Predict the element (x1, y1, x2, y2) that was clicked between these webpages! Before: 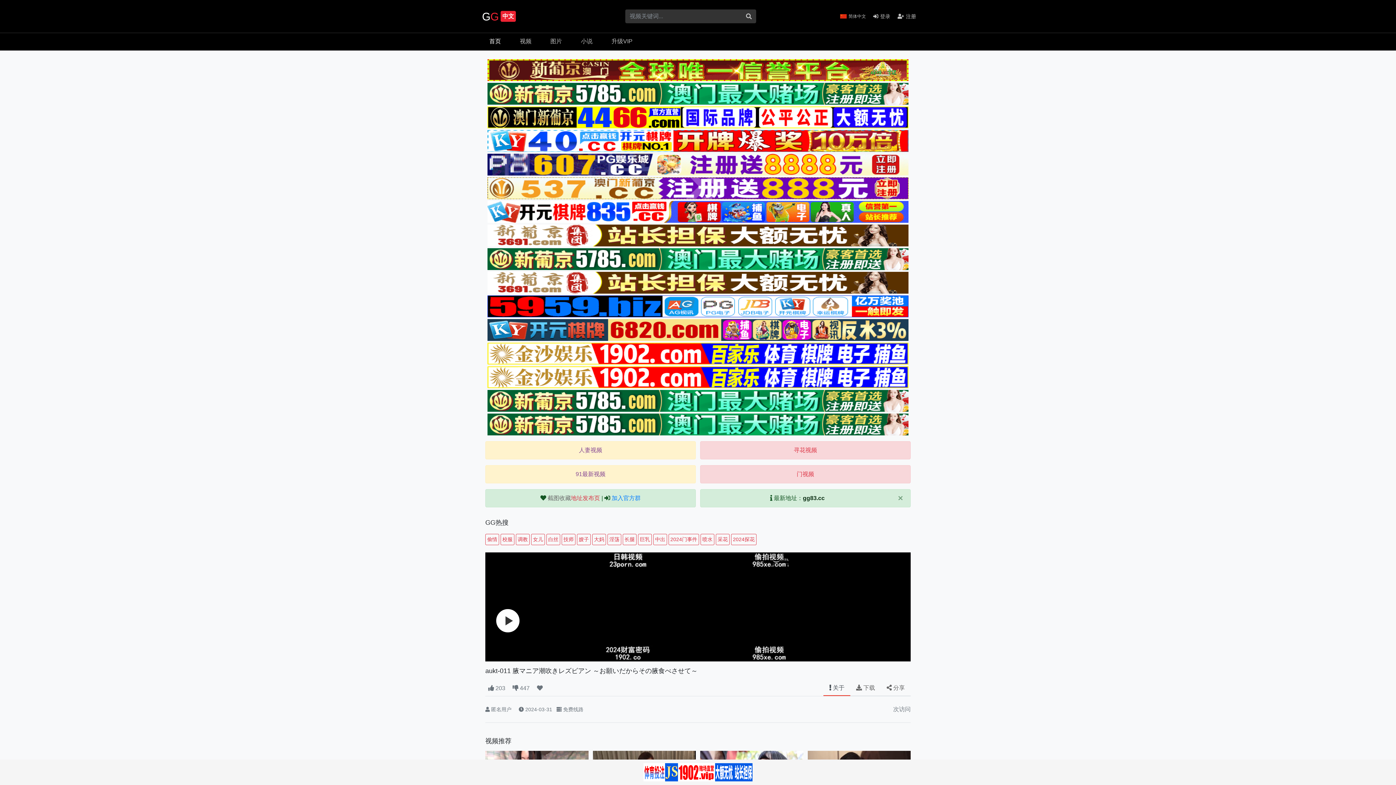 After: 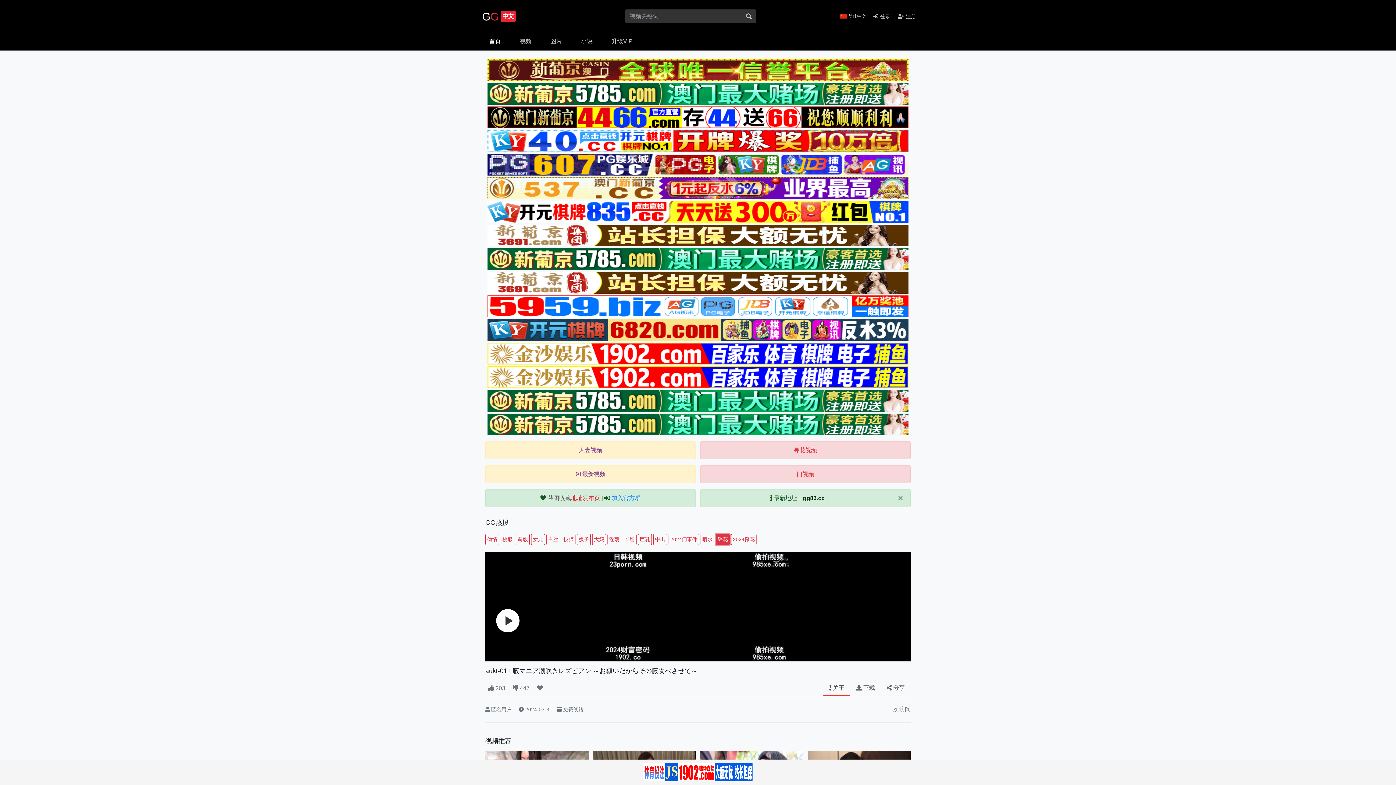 Action: bbox: (716, 534, 729, 545) label: 采花